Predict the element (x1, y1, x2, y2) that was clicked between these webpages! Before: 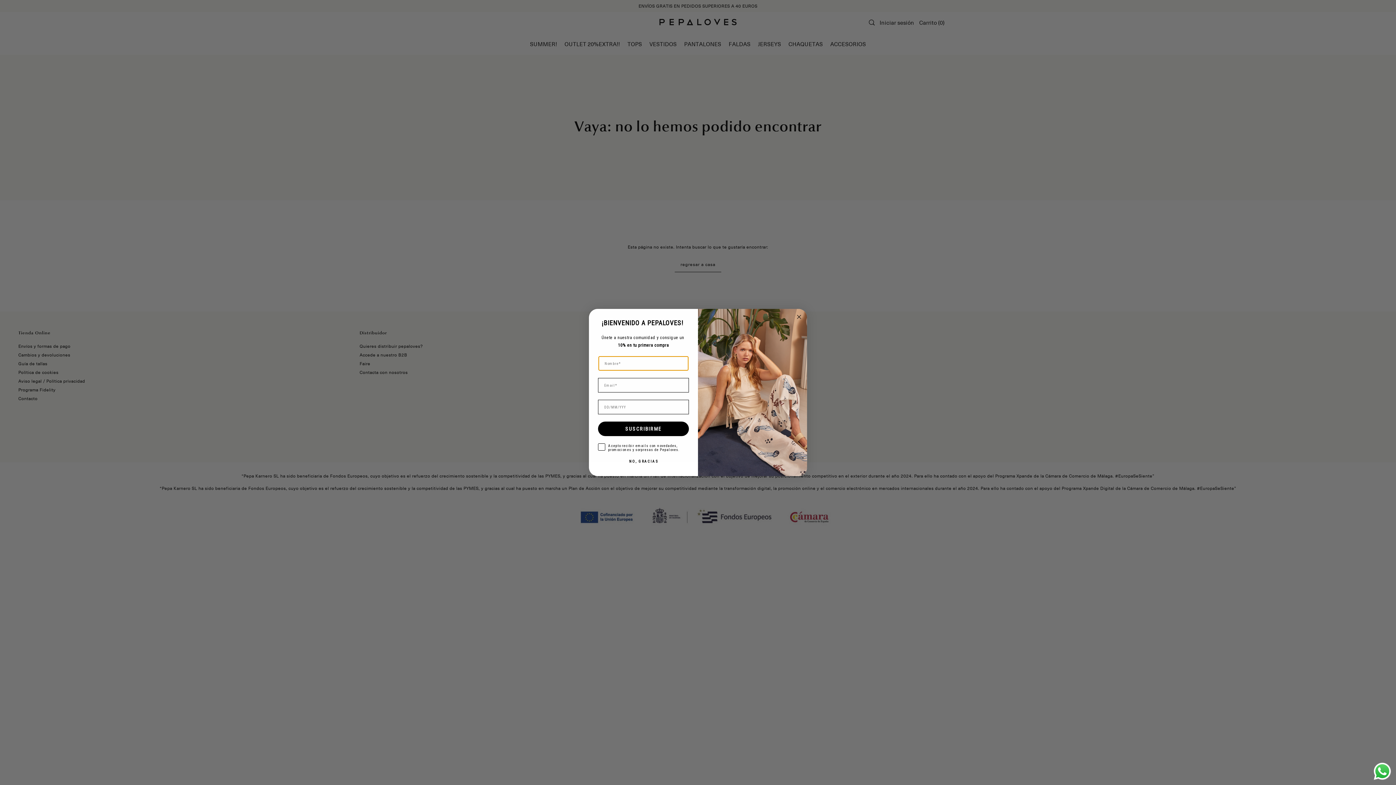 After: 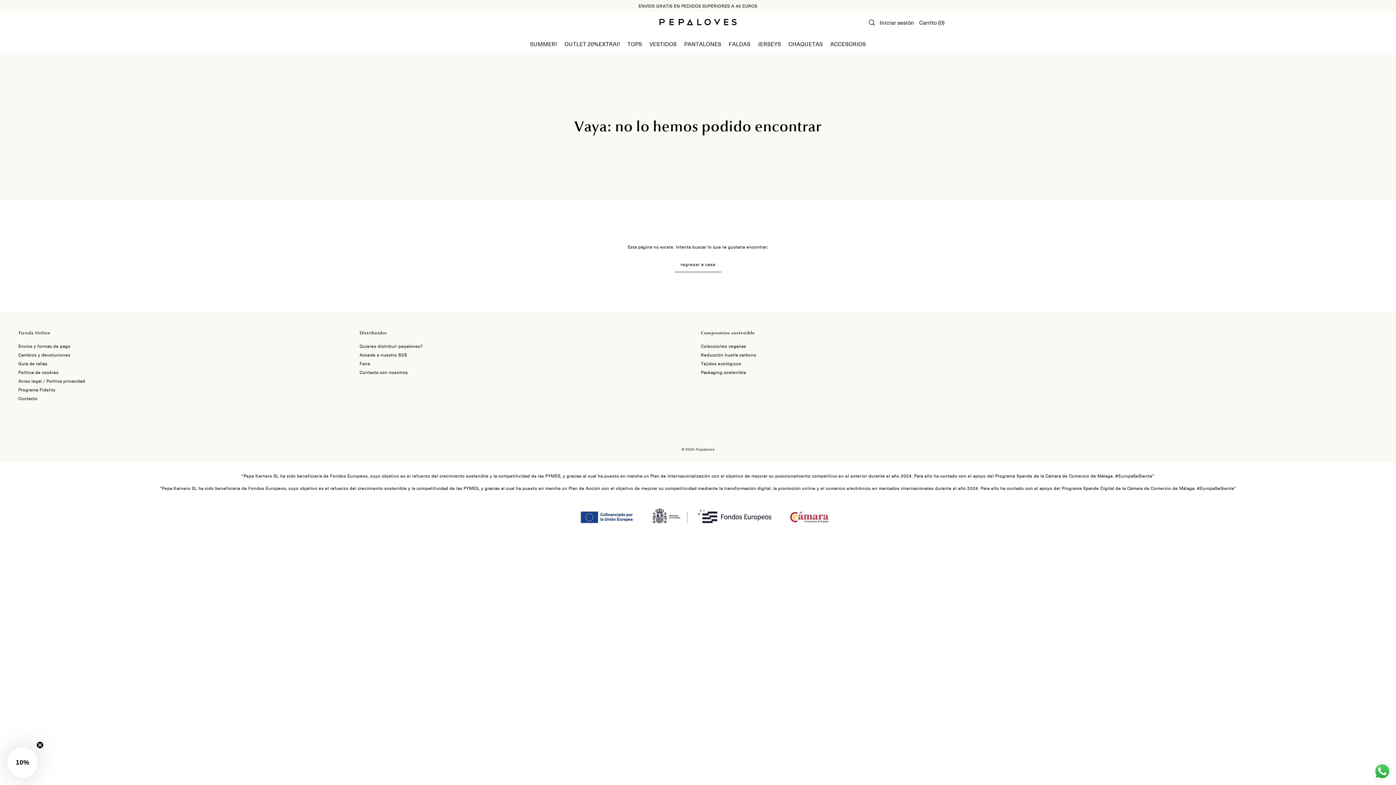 Action: bbox: (794, 317, 803, 326) label: Close dialog